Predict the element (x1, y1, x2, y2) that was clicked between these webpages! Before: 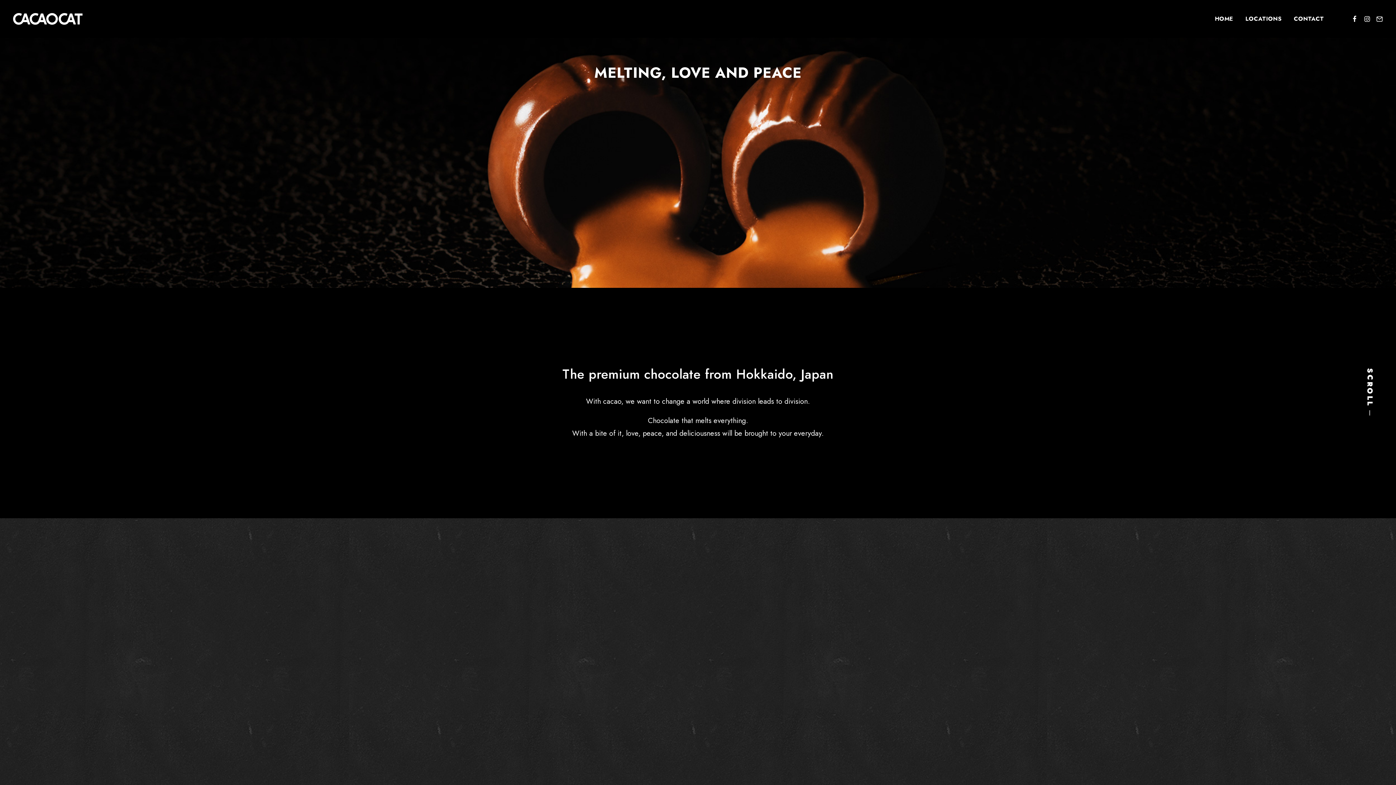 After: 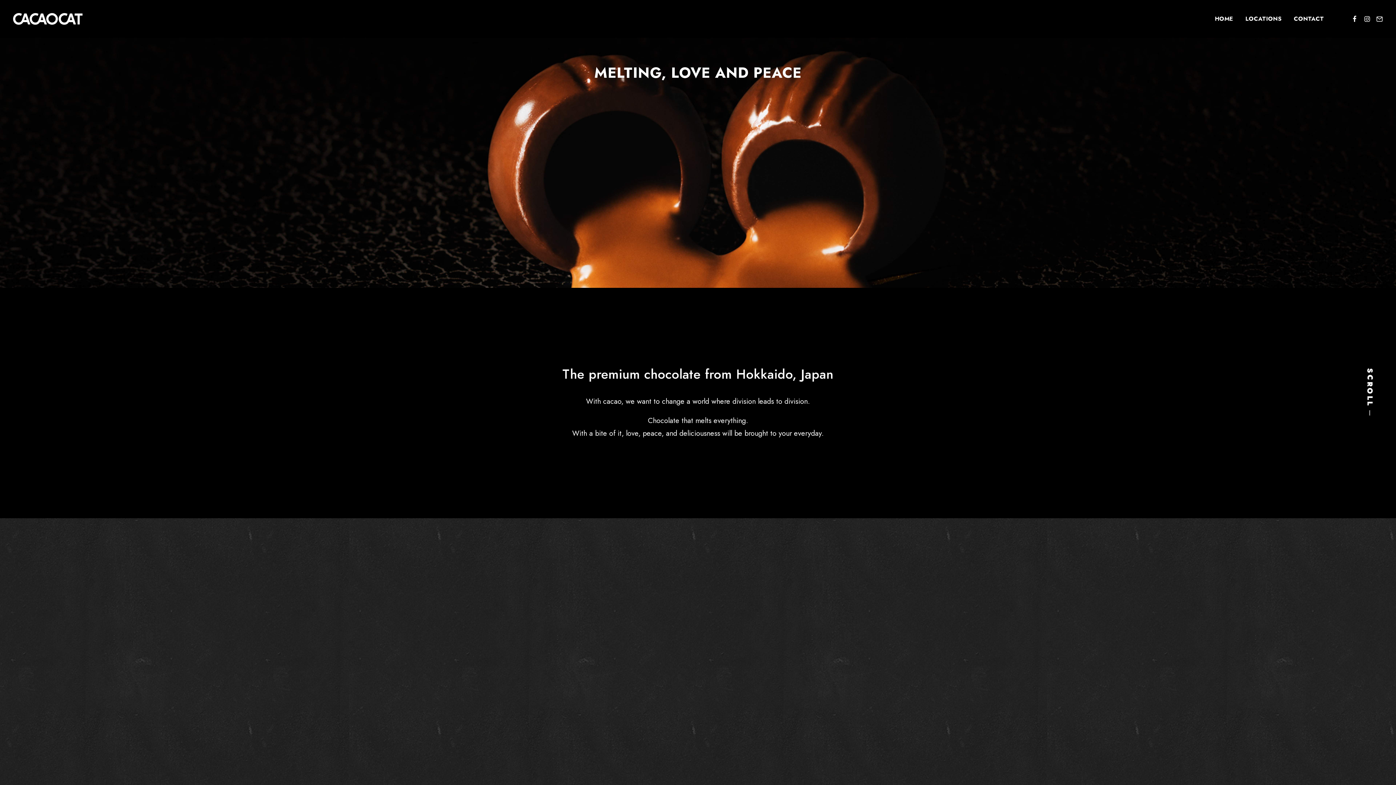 Action: bbox: (1350, 0, 1360, 37)